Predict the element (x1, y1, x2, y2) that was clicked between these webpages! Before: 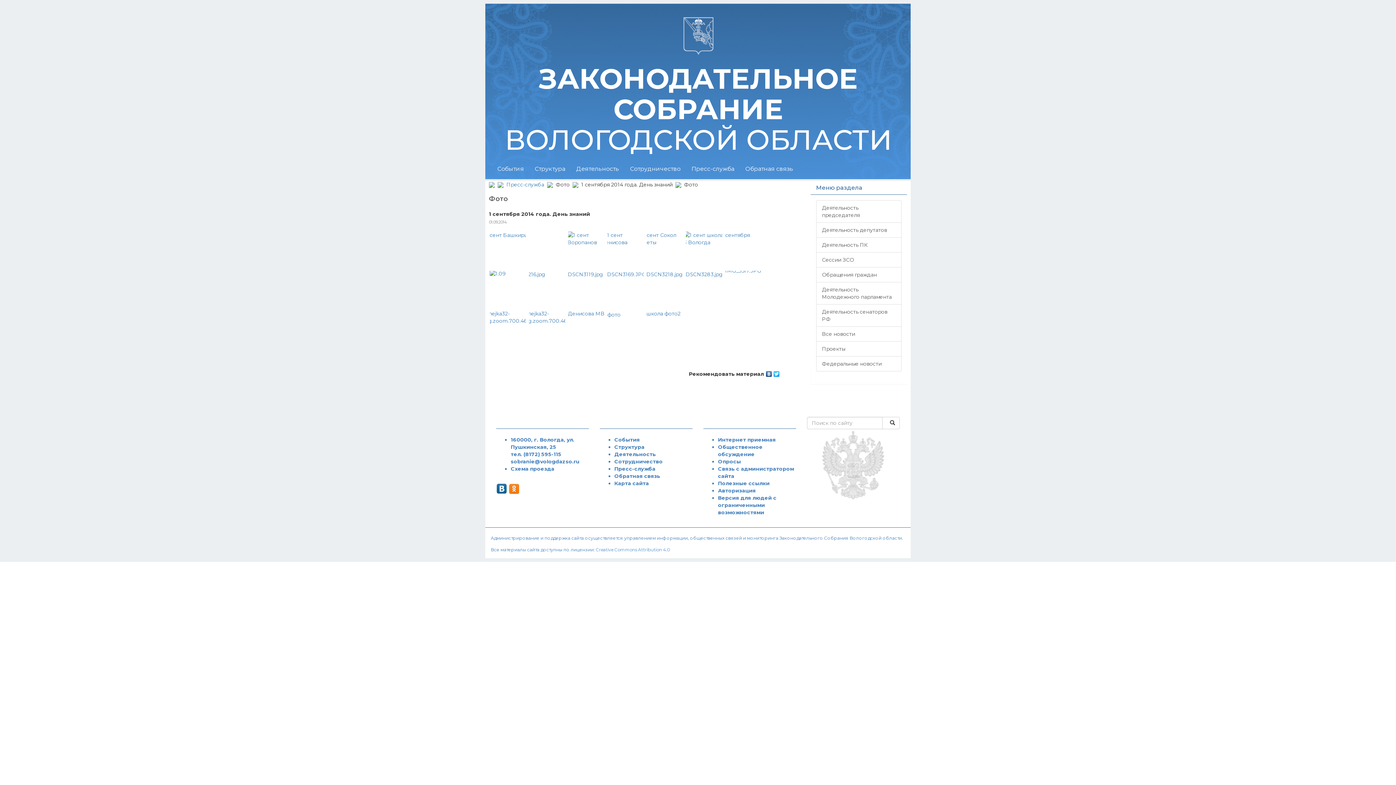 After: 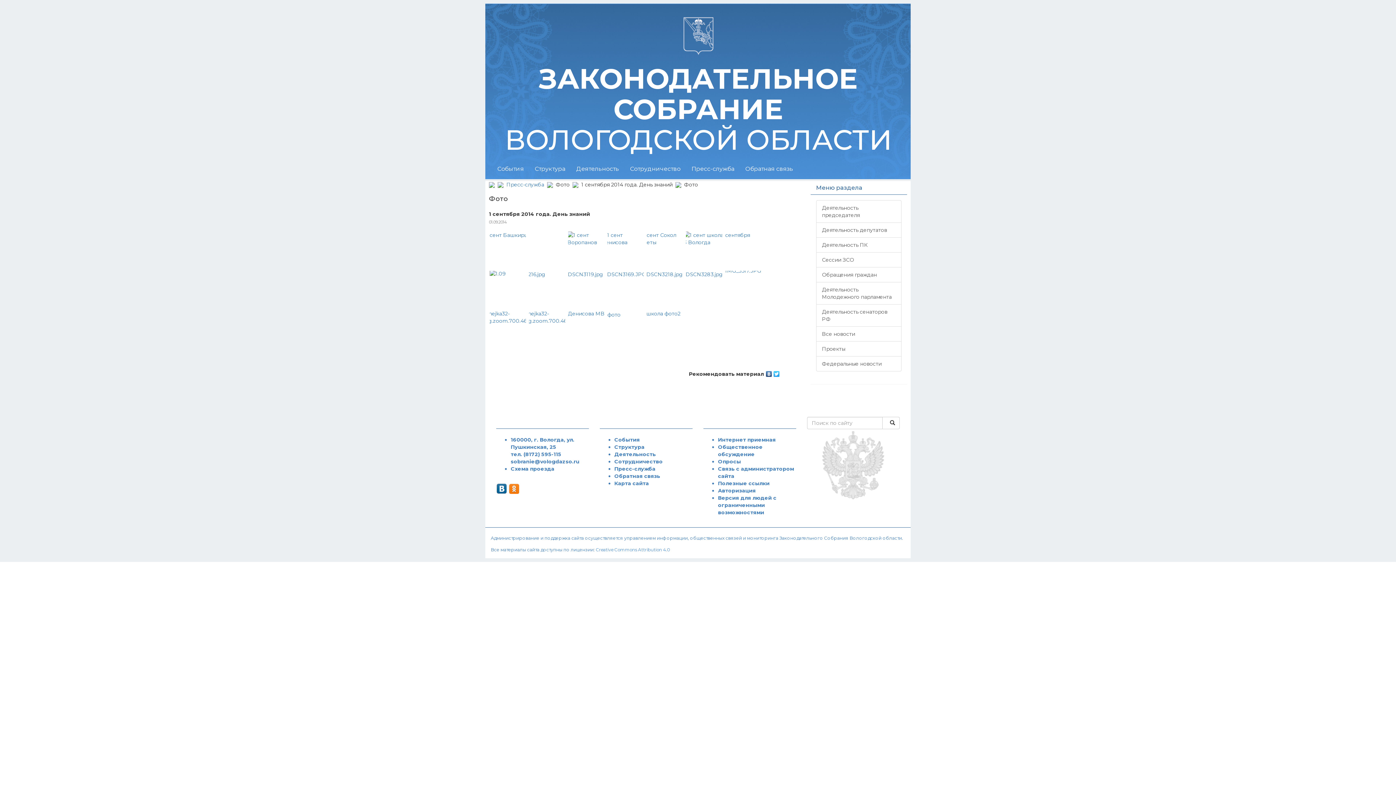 Action: bbox: (529, 270, 565, 307)